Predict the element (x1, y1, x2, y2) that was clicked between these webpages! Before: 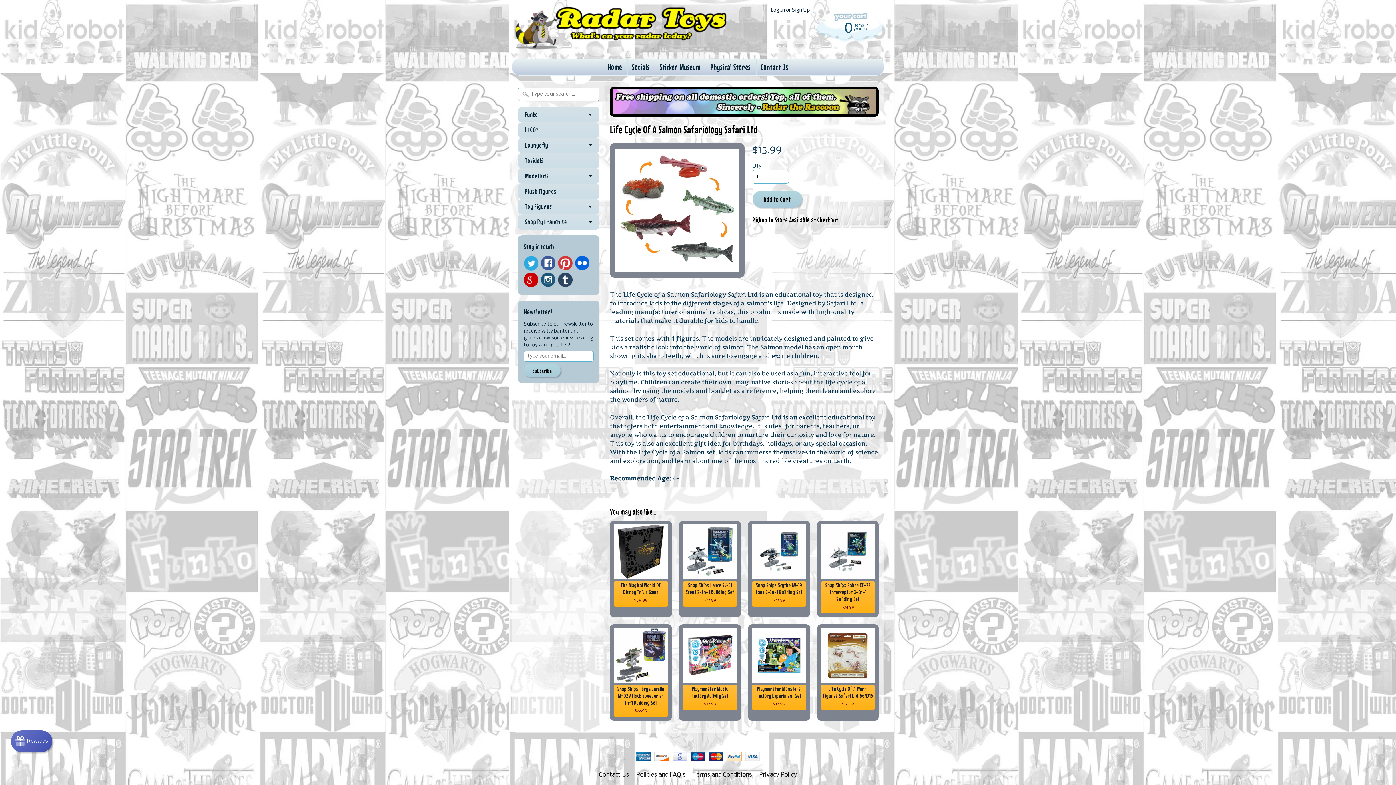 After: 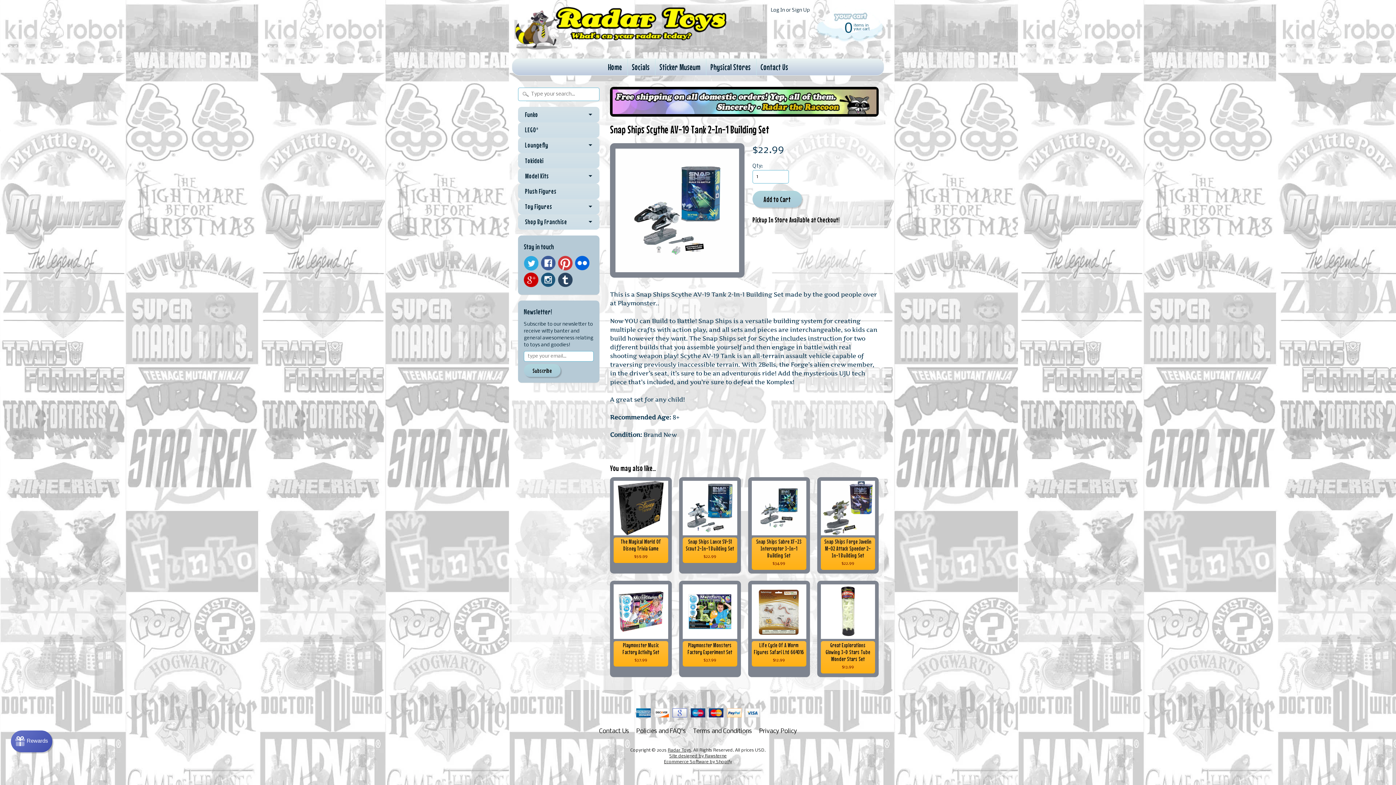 Action: bbox: (748, 521, 810, 617) label: Snap Ships Scythe AV-19 Tank 2-In-1 Building Set
$22.99